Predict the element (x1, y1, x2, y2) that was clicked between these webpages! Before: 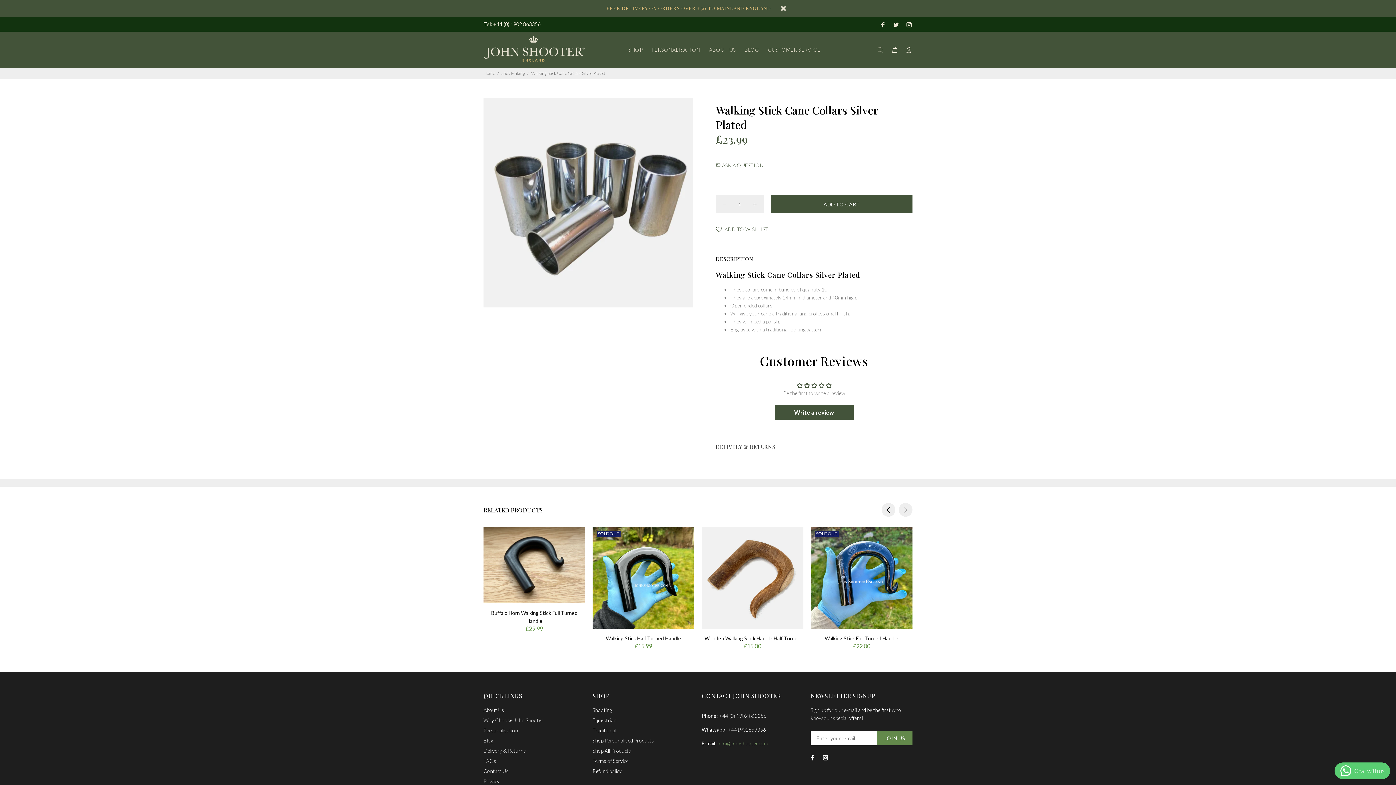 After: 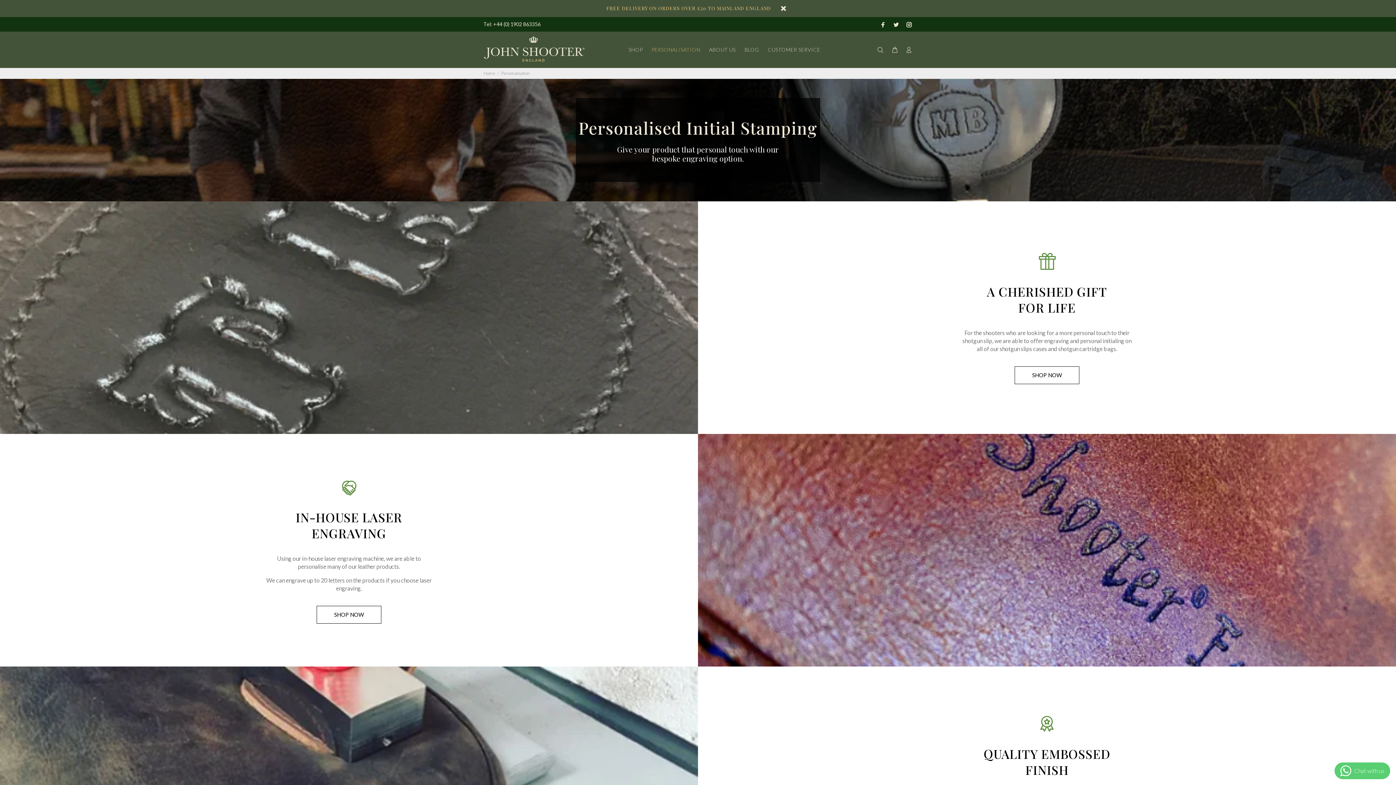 Action: label: PERSONALISATION bbox: (647, 44, 704, 55)